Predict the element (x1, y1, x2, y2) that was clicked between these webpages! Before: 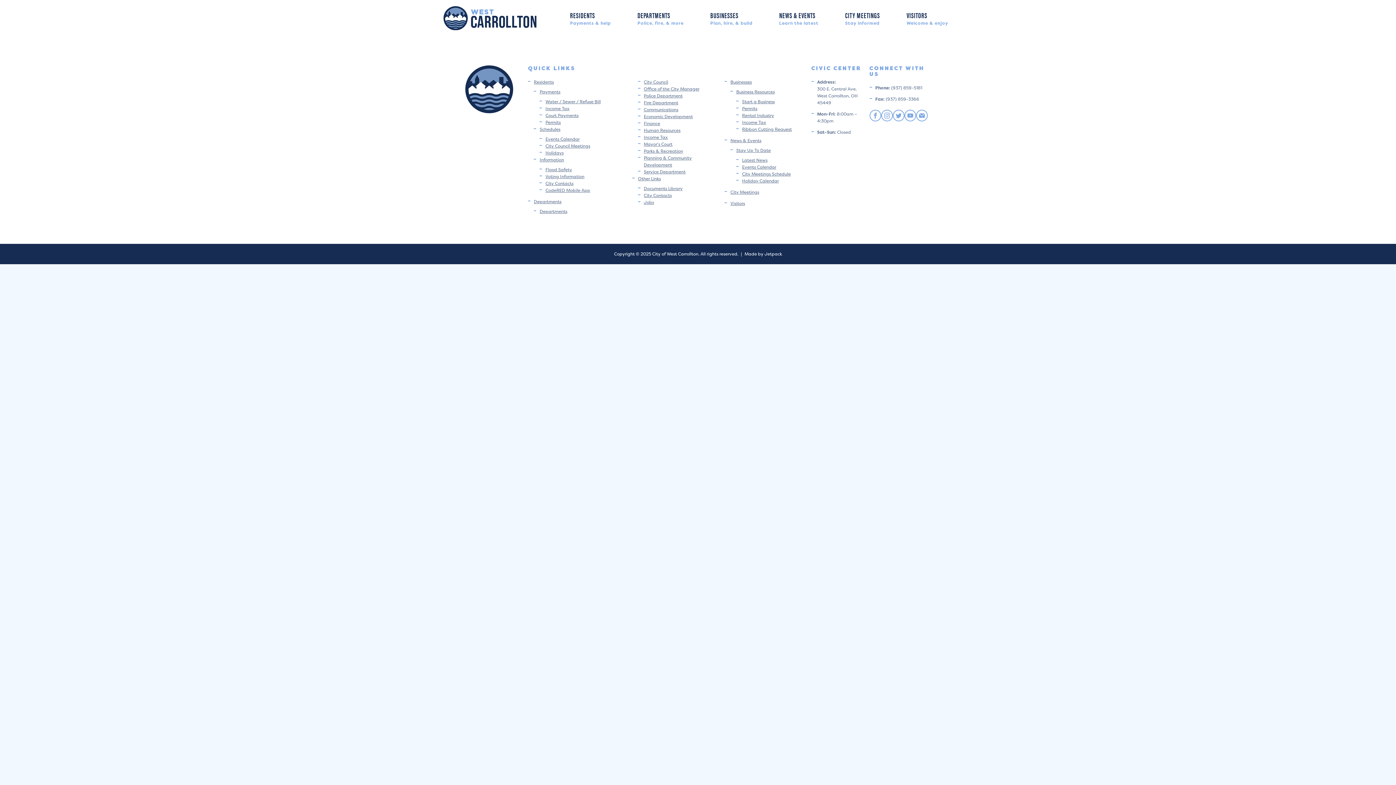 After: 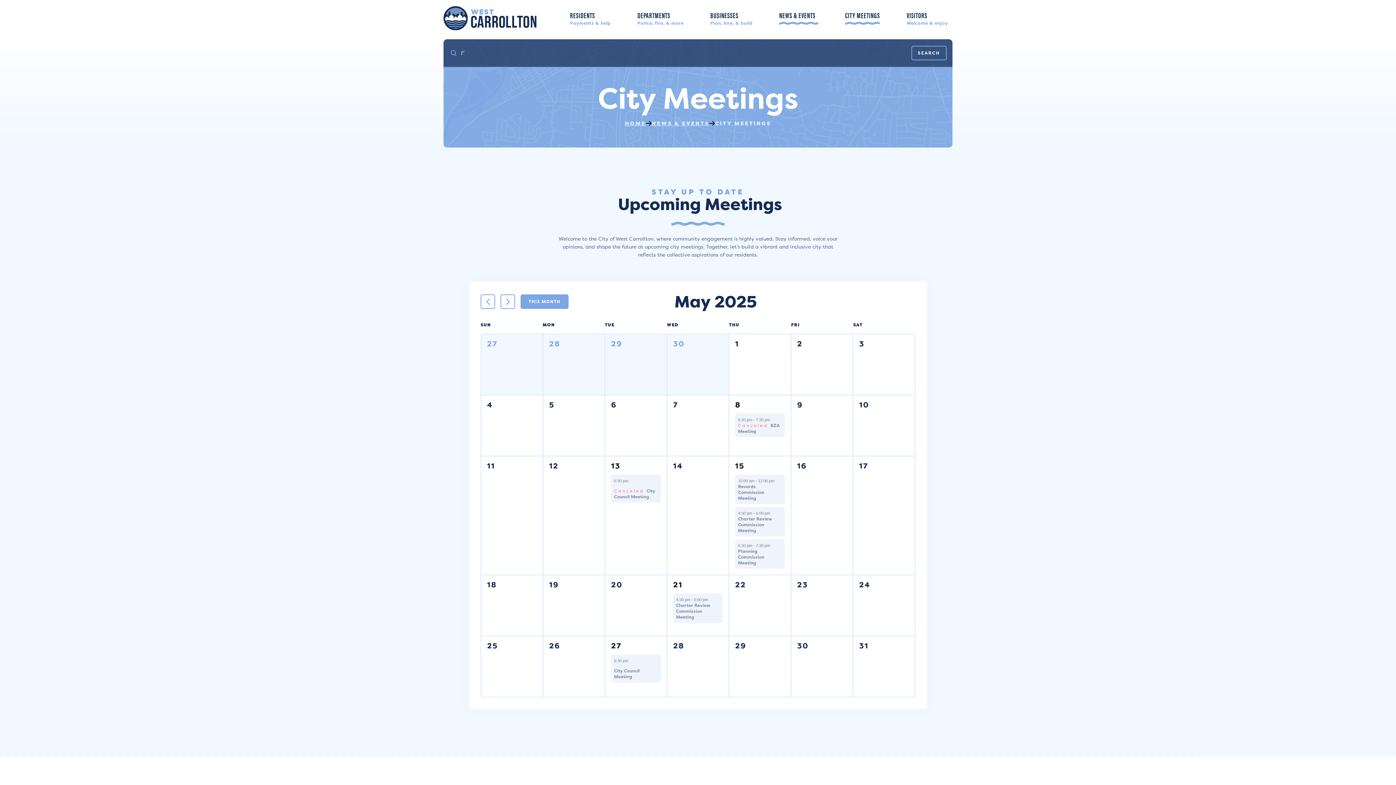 Action: label: CITY MEETINGS
Stay informed bbox: (840, 5, 884, 30)